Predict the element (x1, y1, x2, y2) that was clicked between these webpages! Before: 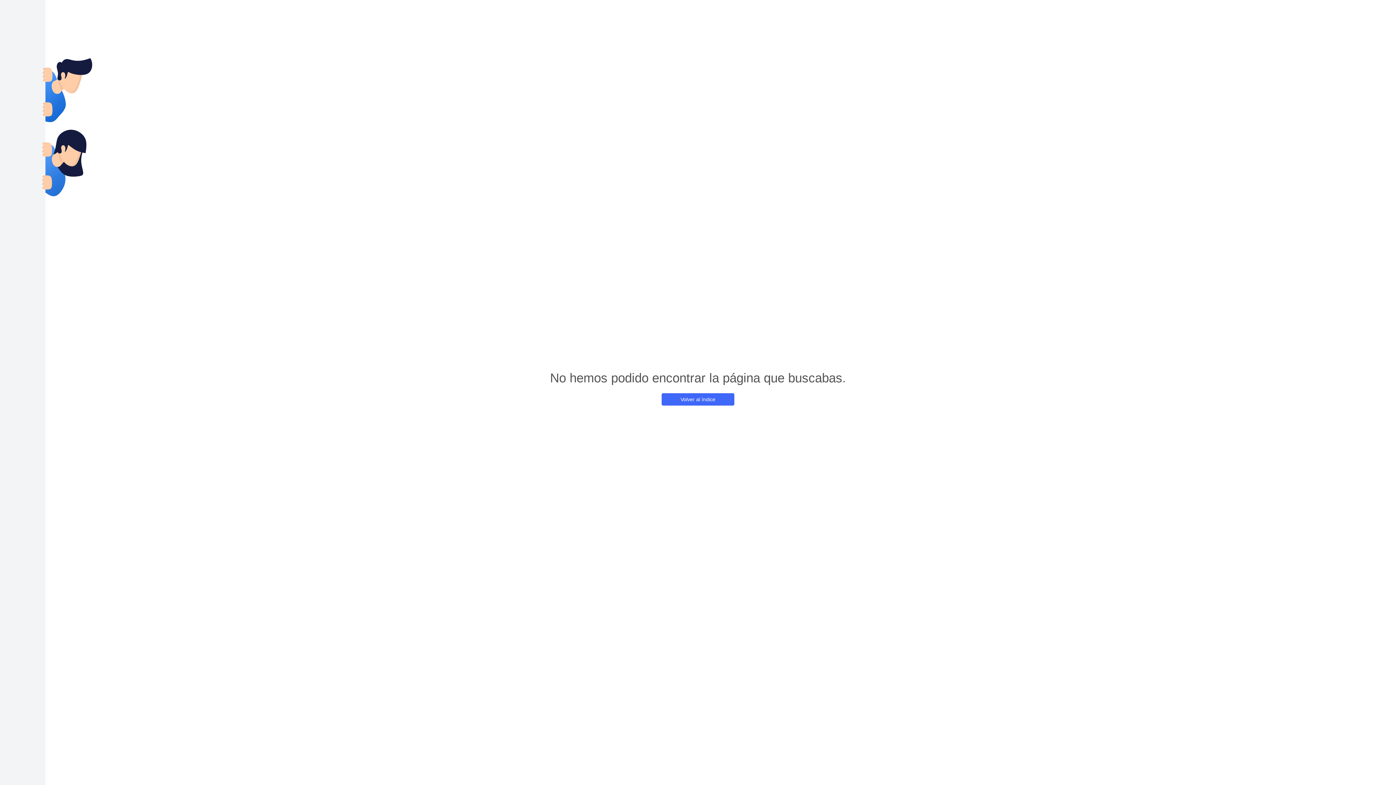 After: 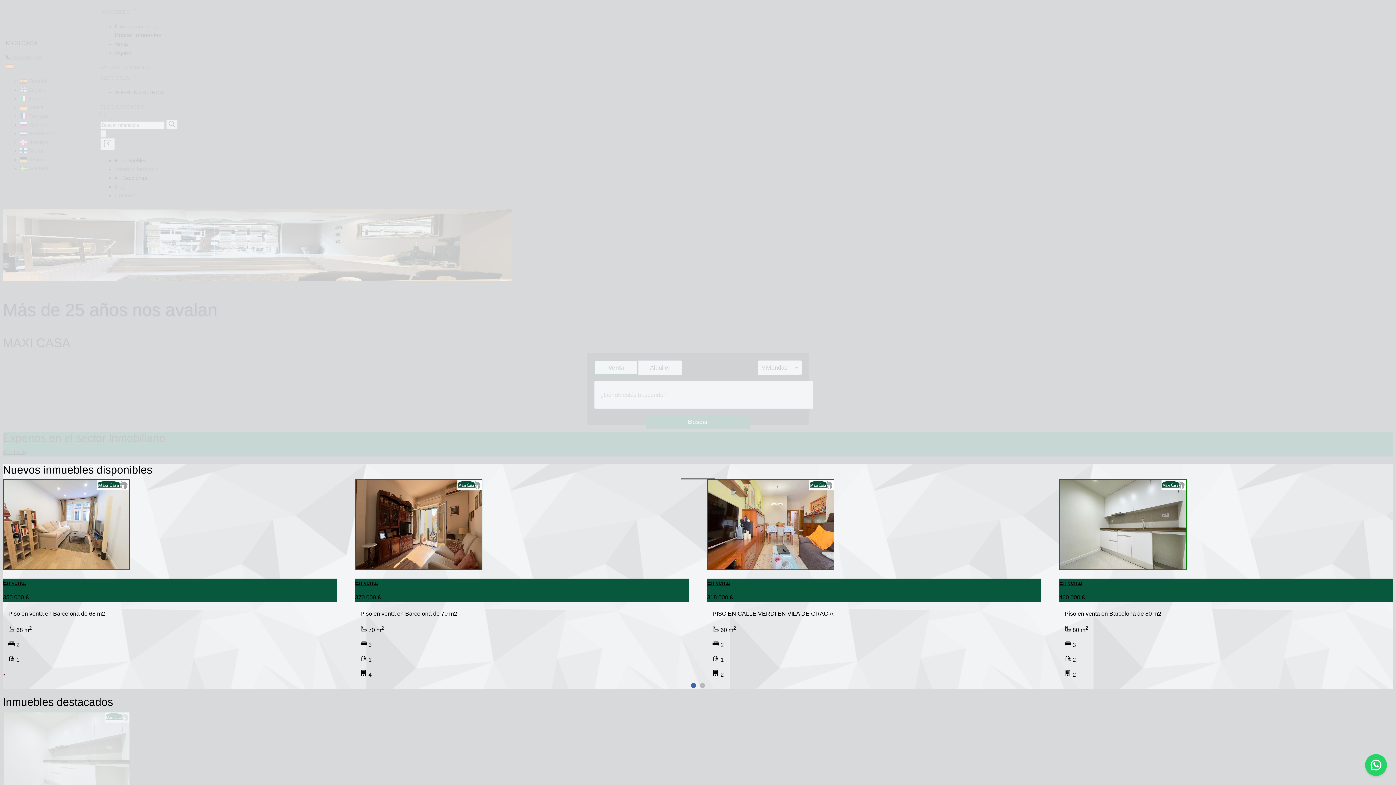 Action: label: Volver al índice bbox: (661, 393, 734, 405)